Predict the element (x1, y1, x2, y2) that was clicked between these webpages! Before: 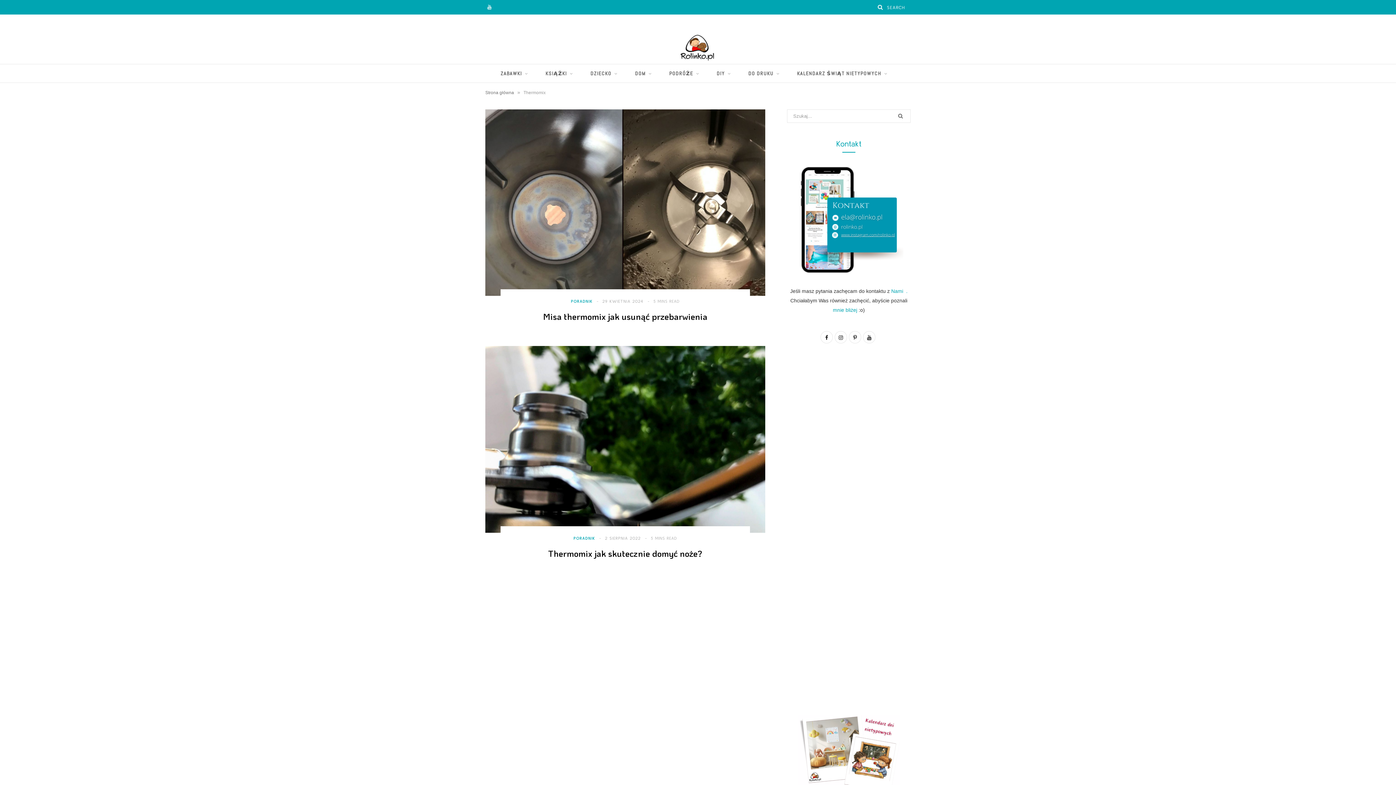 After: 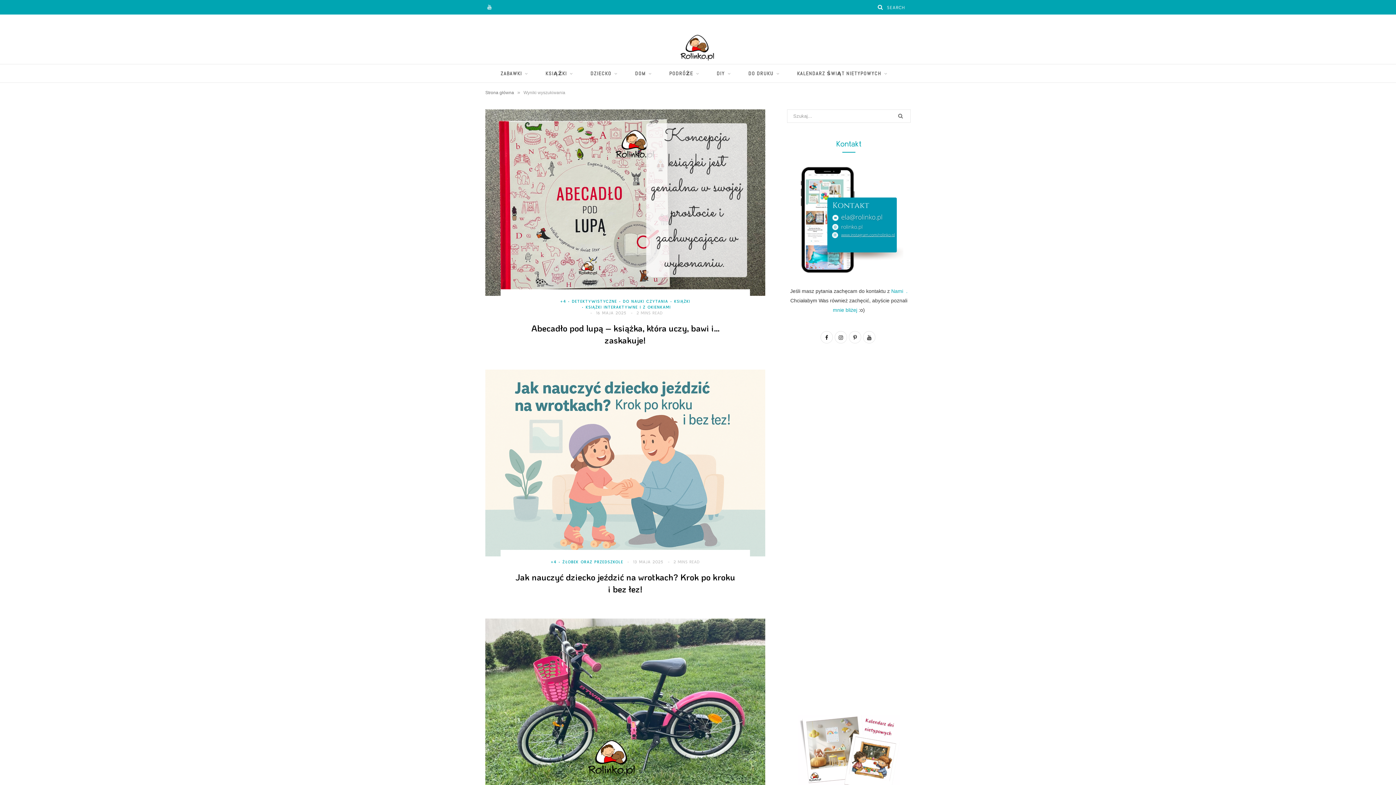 Action: bbox: (891, 108, 910, 123)